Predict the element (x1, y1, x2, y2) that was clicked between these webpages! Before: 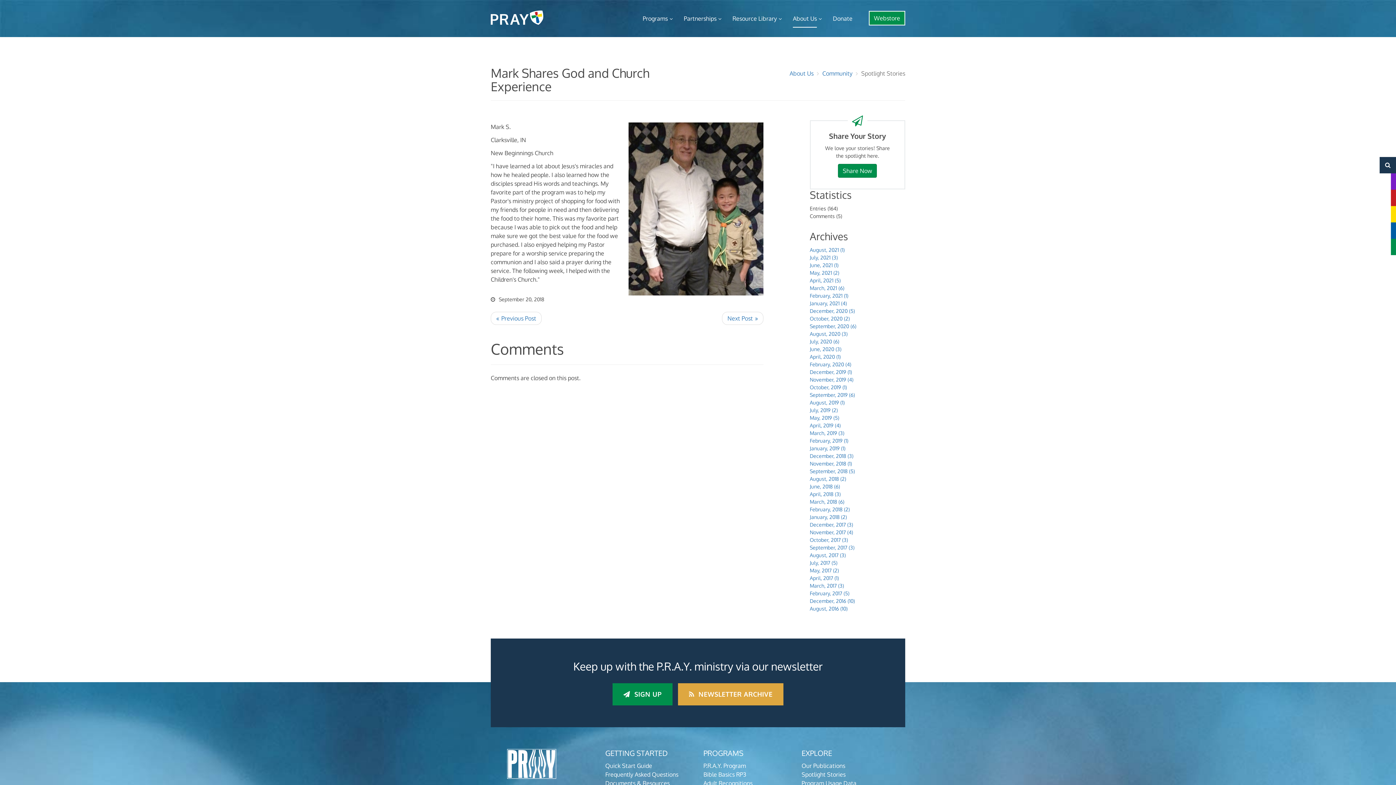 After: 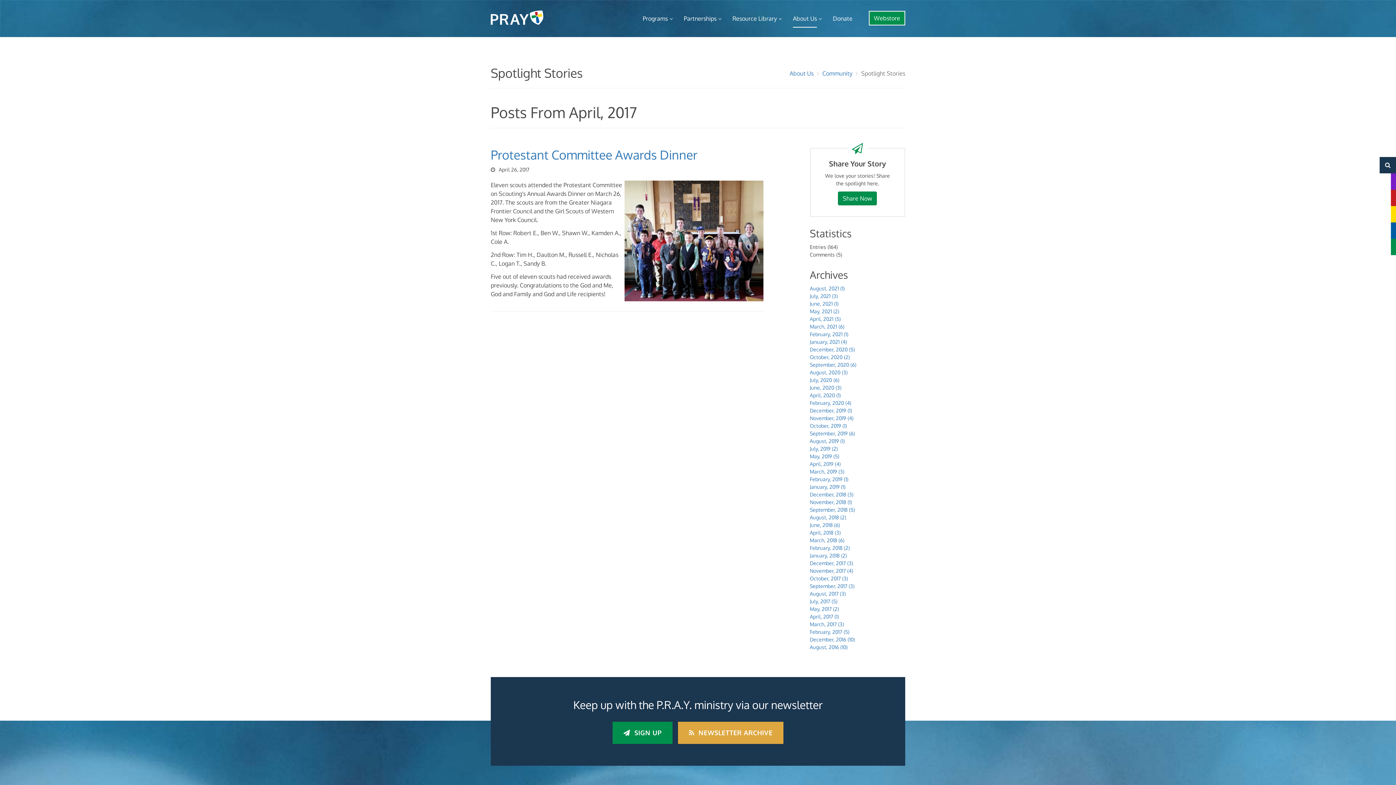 Action: label: April, 2017 (1) bbox: (810, 575, 839, 581)